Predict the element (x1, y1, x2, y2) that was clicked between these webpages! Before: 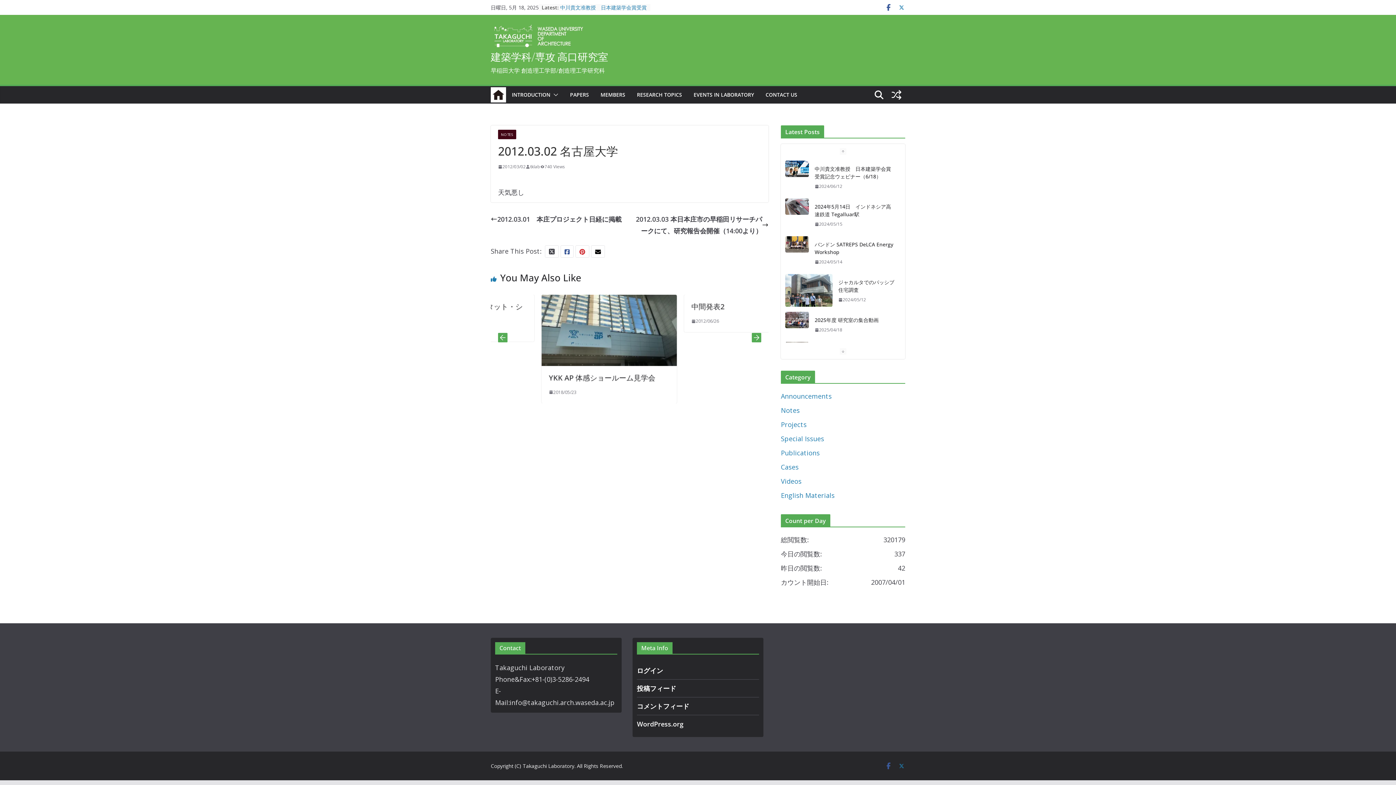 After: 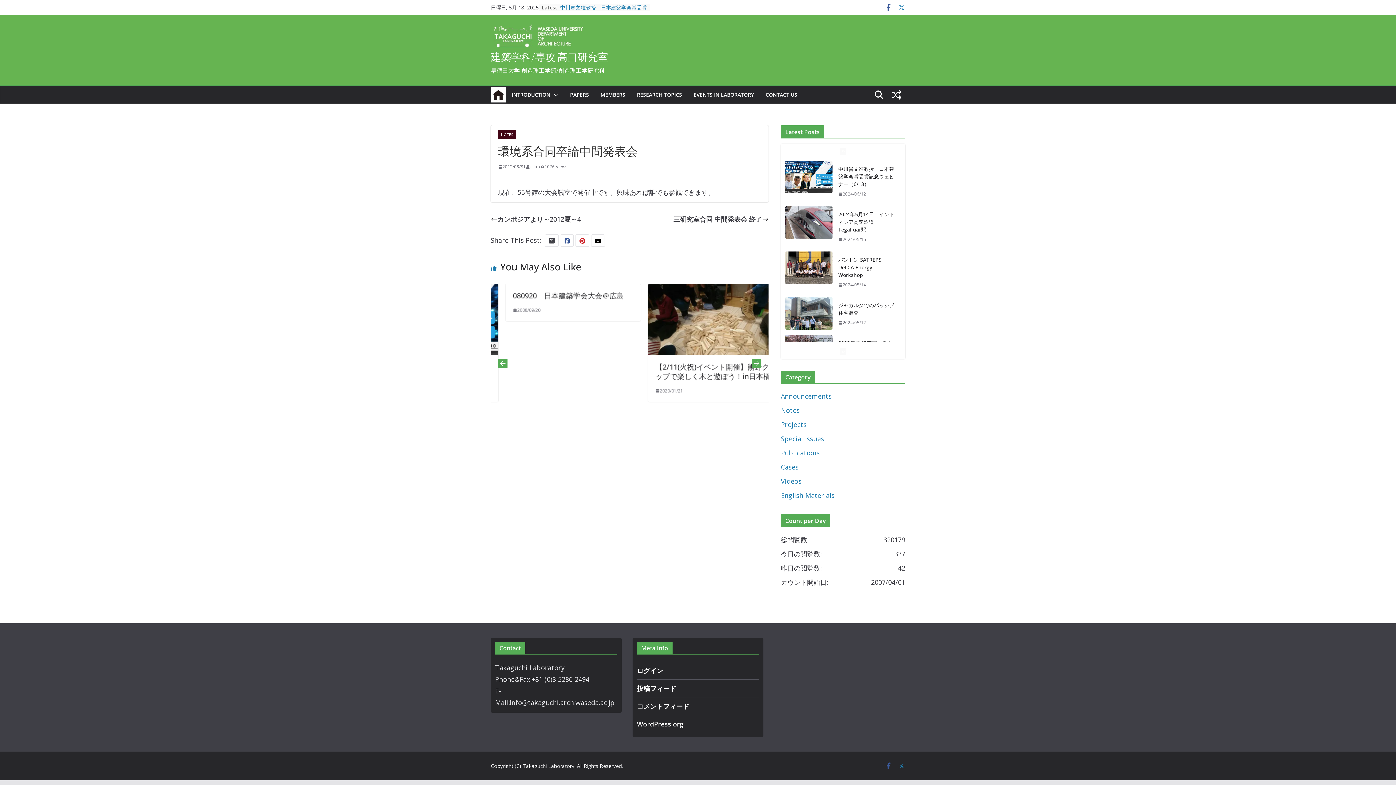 Action: label: 環境系合同卒論中間発表会 bbox: (498, 301, 585, 311)